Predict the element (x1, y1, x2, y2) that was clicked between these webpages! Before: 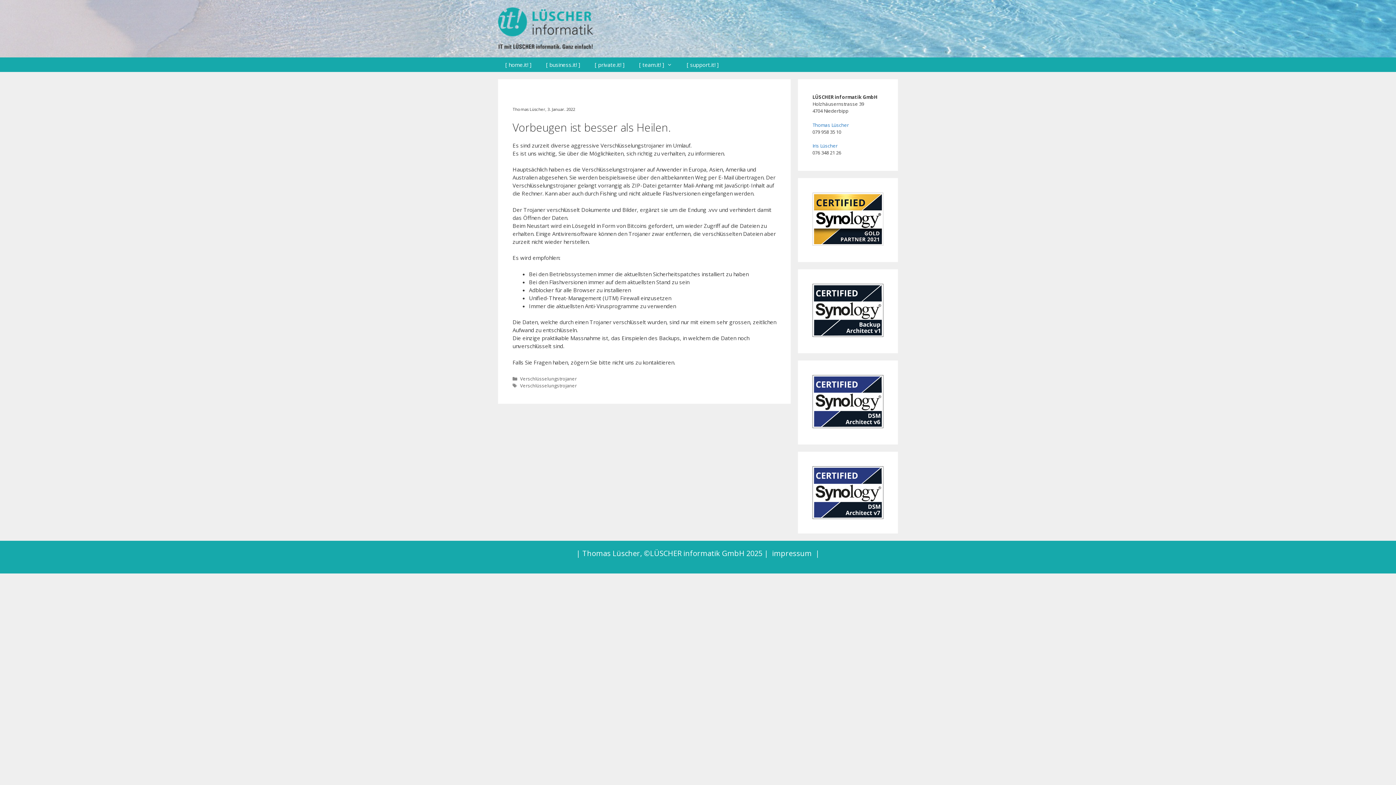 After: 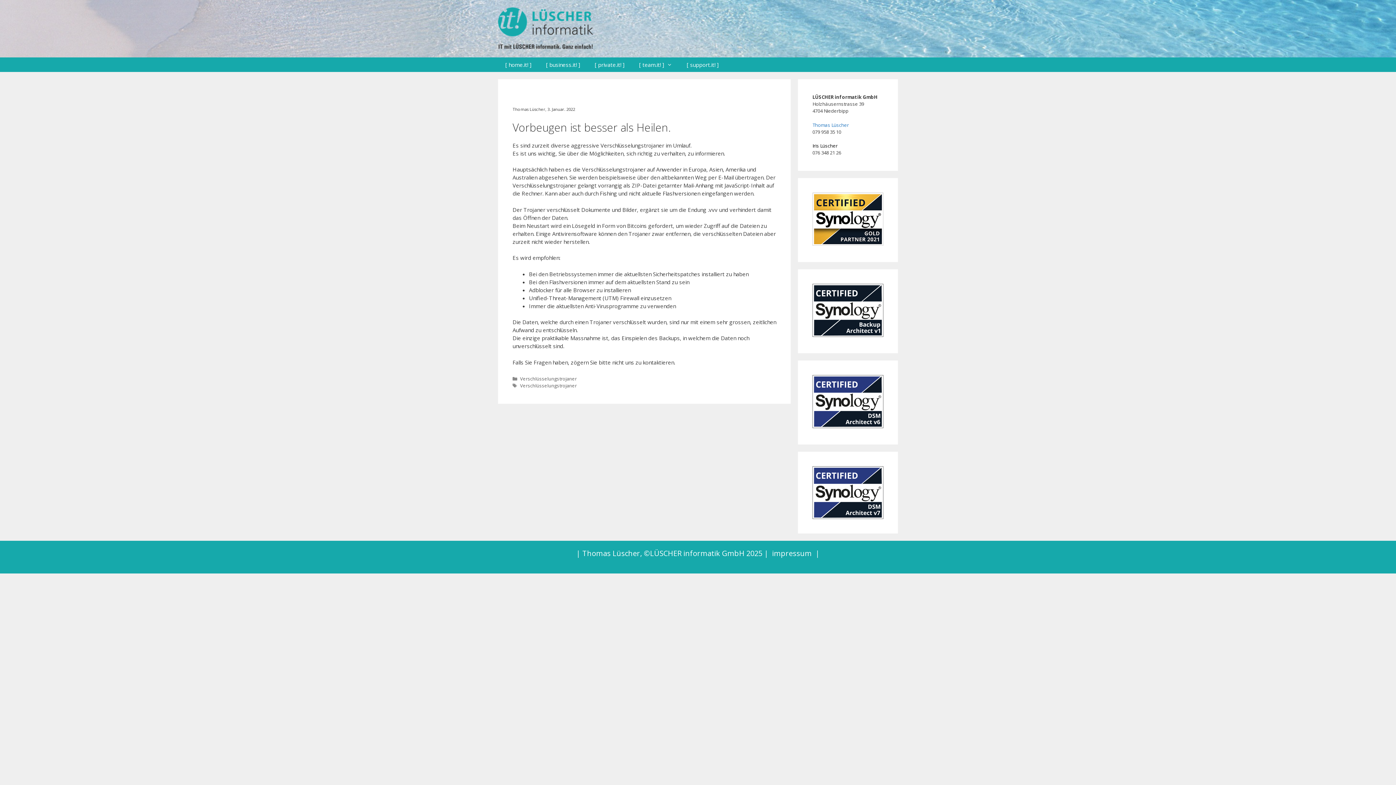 Action: bbox: (812, 142, 837, 149) label: Iris Lüscher